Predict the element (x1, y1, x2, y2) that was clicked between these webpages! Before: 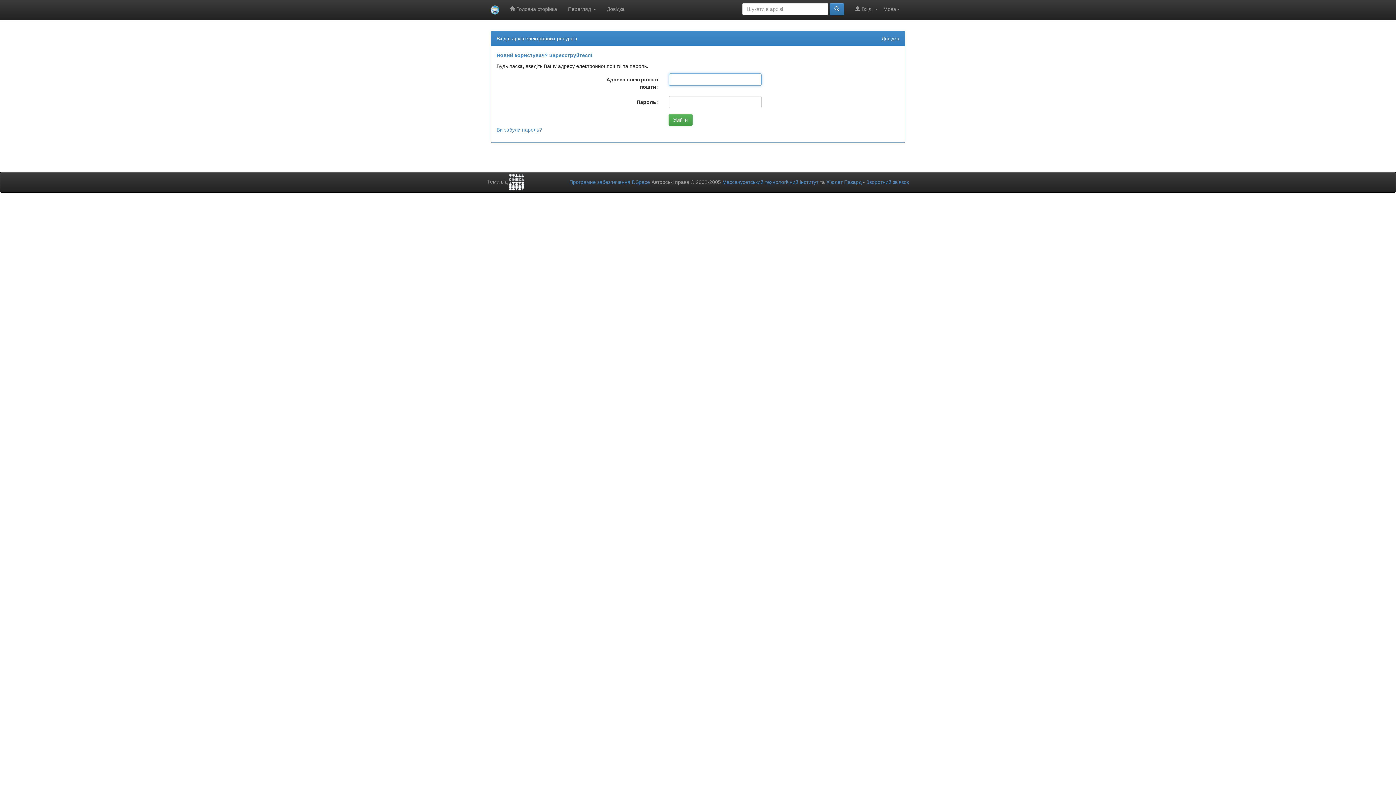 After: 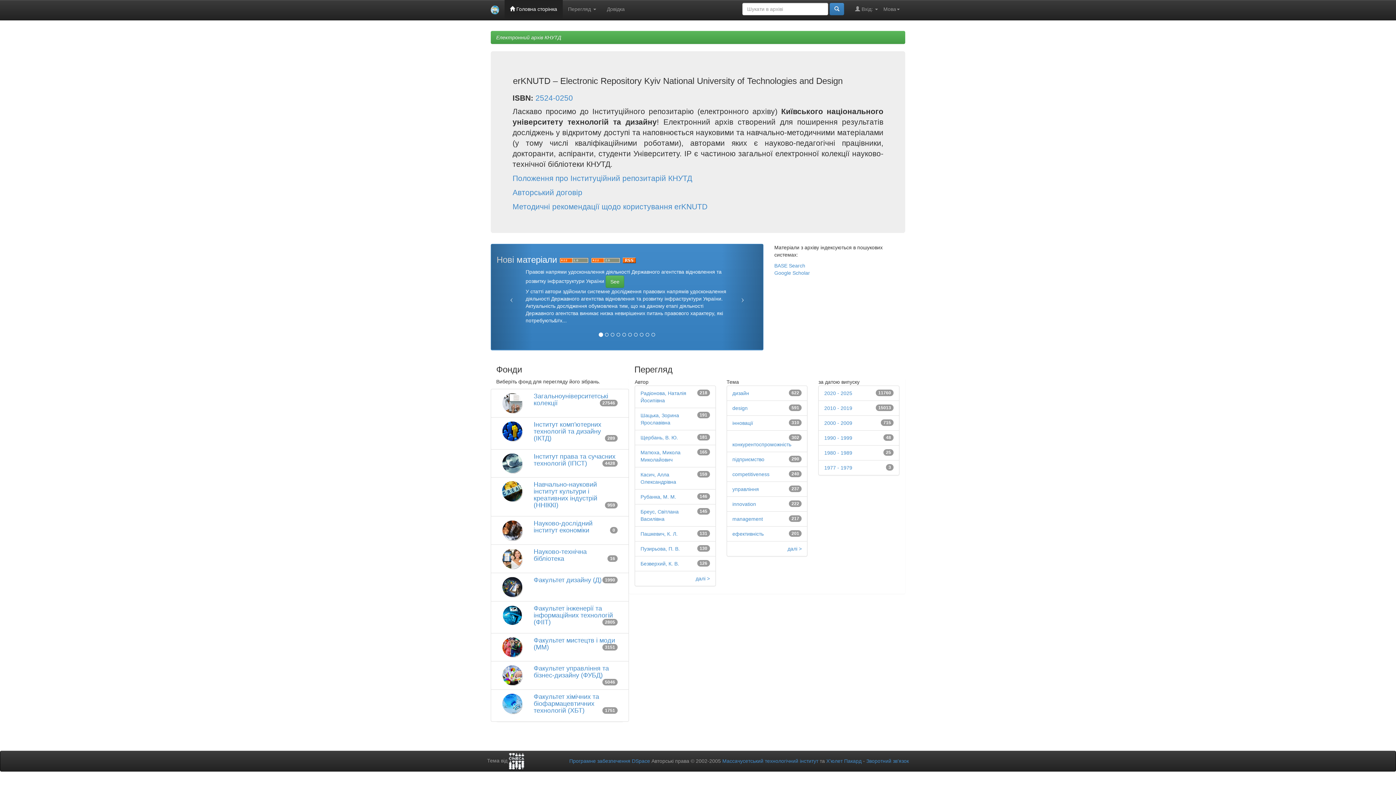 Action: bbox: (485, 0, 504, 20)